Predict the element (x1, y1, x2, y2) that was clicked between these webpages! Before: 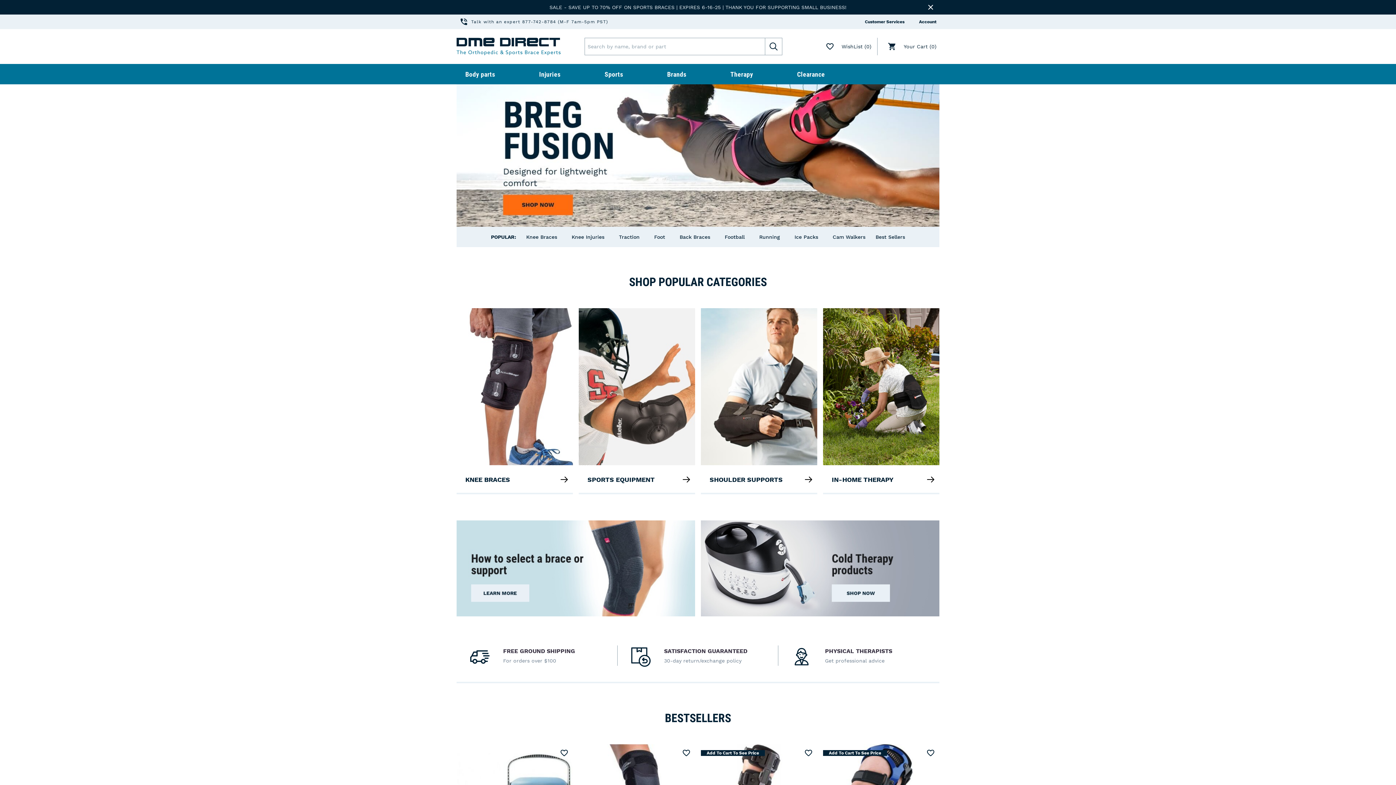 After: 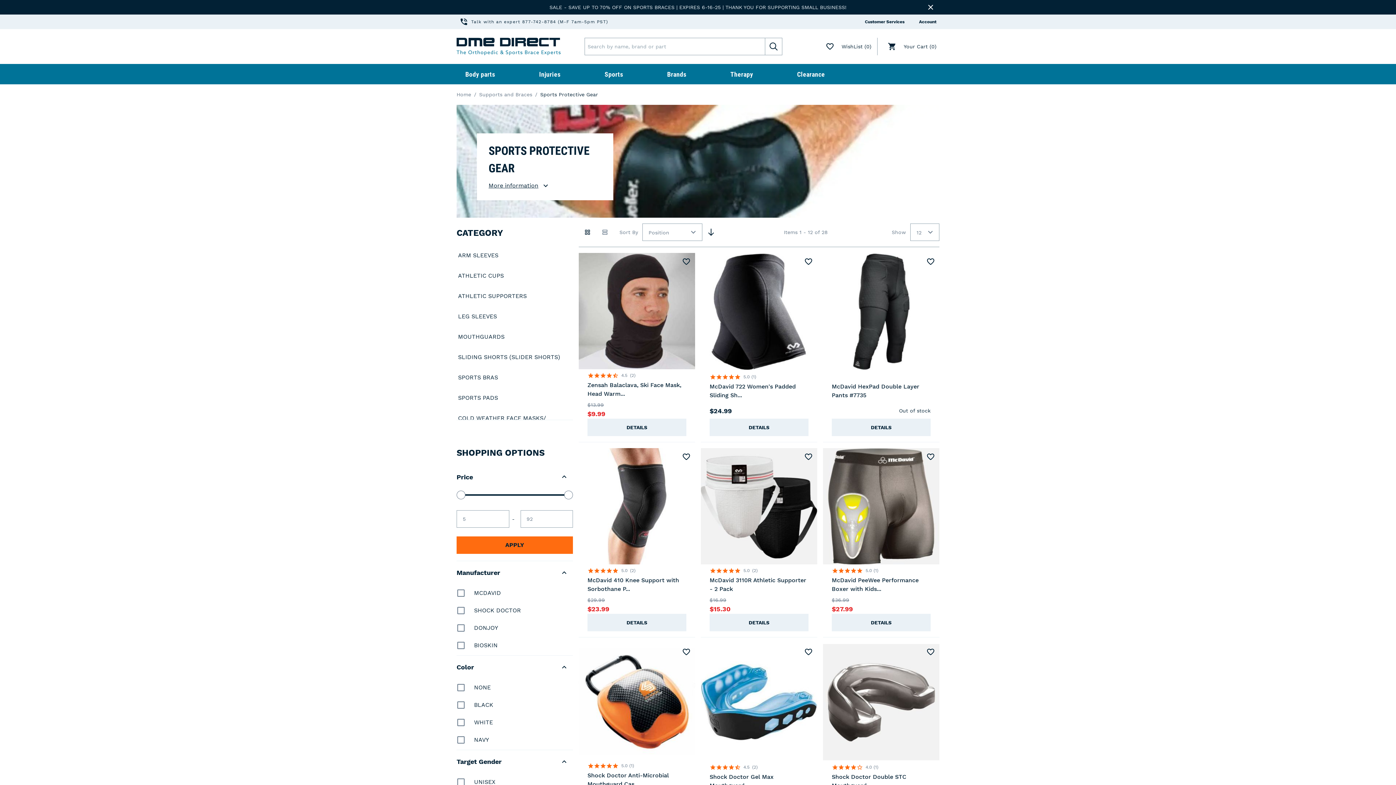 Action: label: a footballer with focused elbow brace bbox: (576, 308, 698, 494)